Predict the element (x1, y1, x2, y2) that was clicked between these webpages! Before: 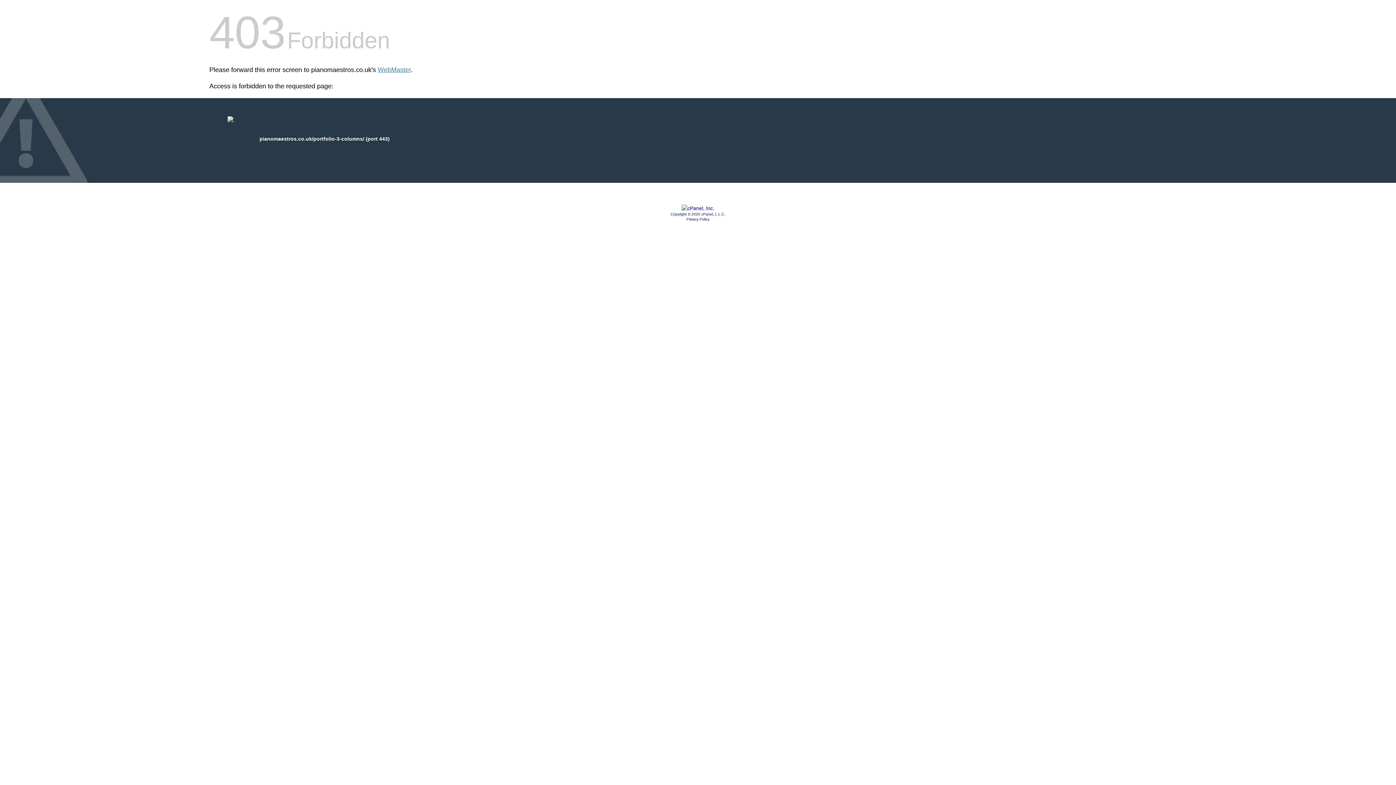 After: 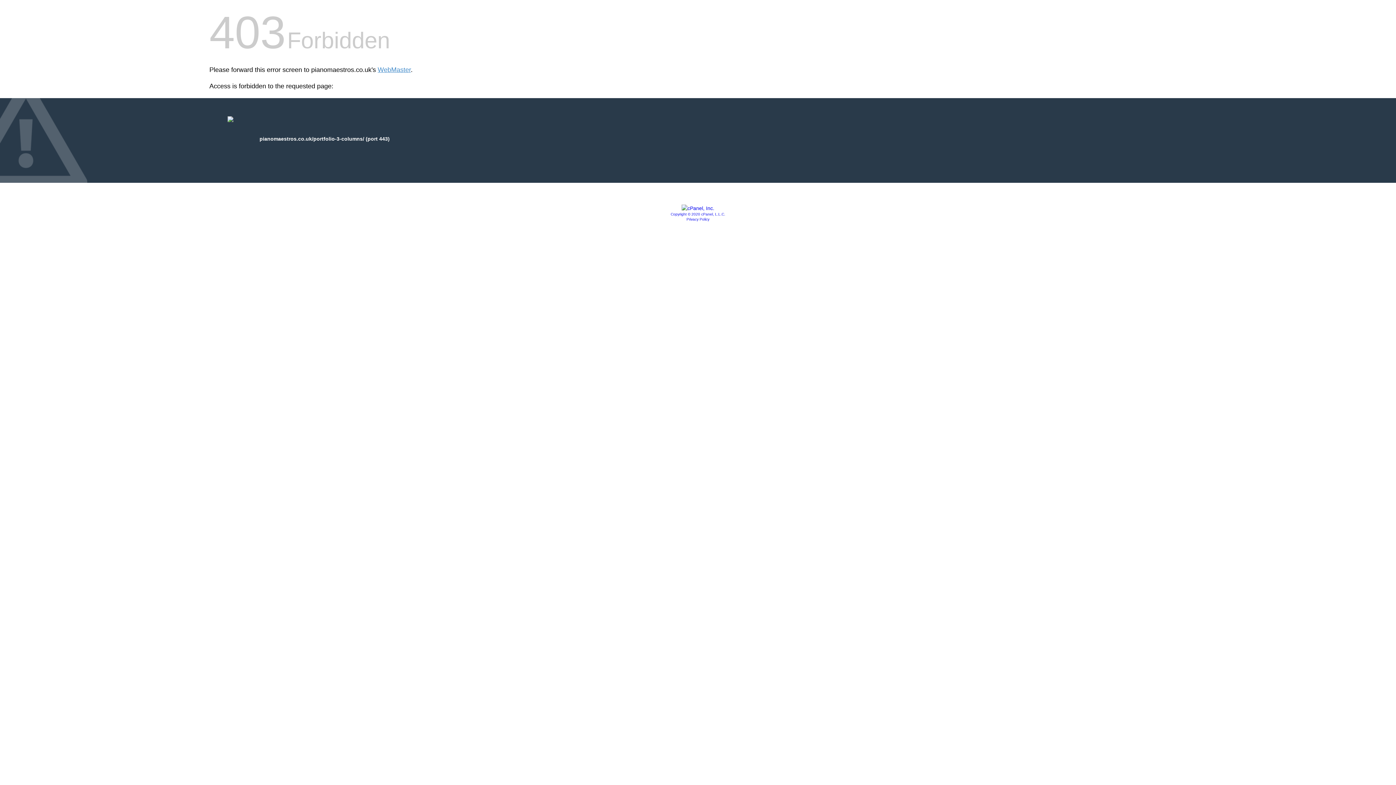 Action: bbox: (686, 217, 709, 221) label: Privacy Policy